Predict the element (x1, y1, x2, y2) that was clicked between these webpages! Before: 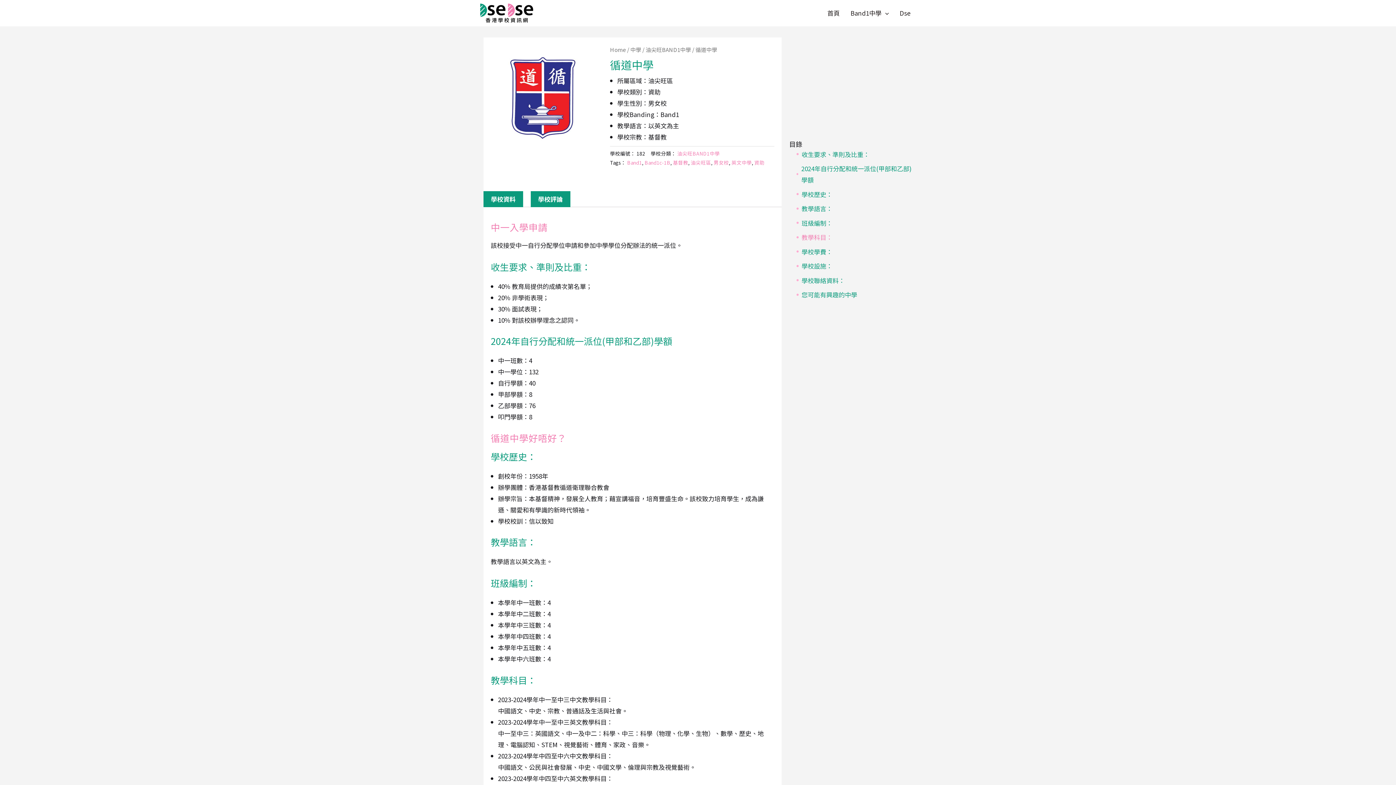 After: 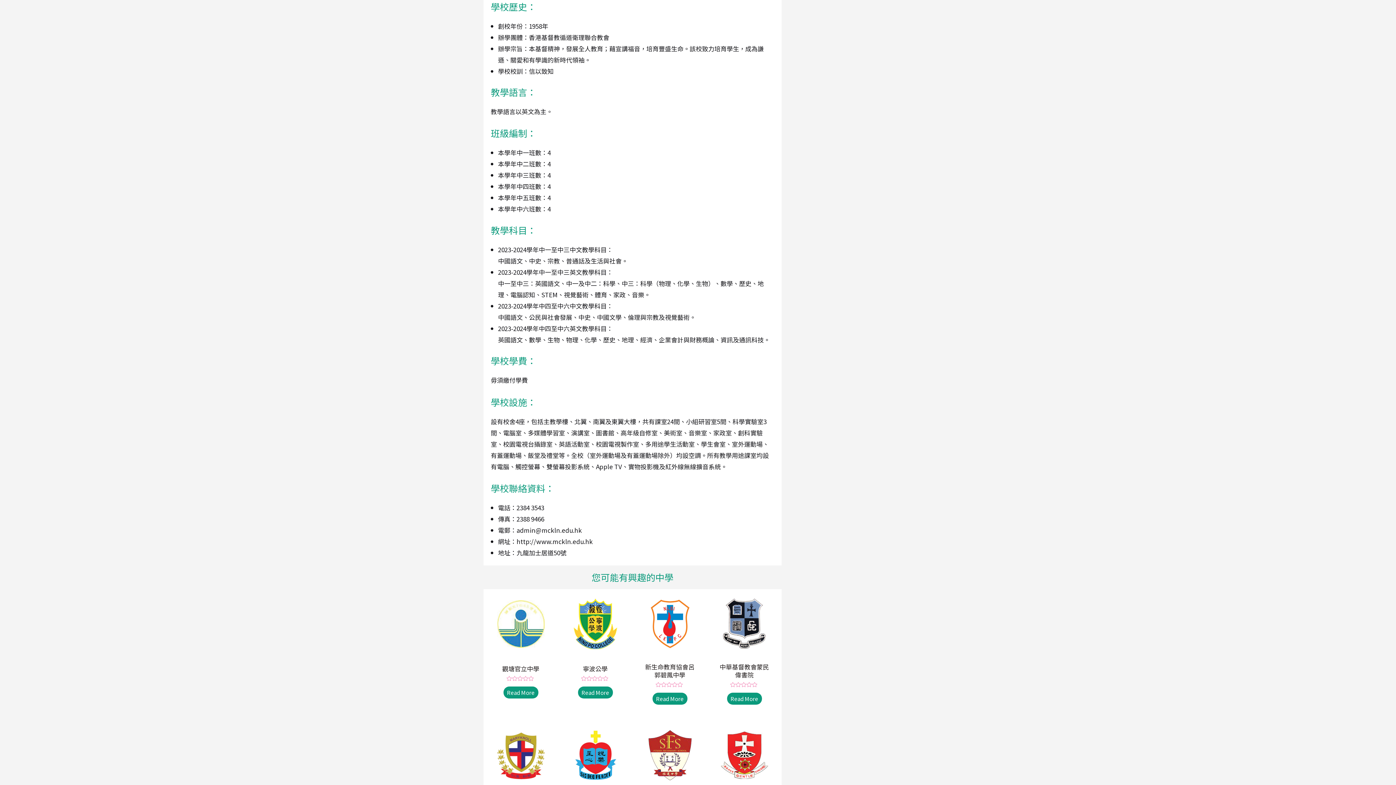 Action: bbox: (801, 188, 832, 199) label: 學校歷史：